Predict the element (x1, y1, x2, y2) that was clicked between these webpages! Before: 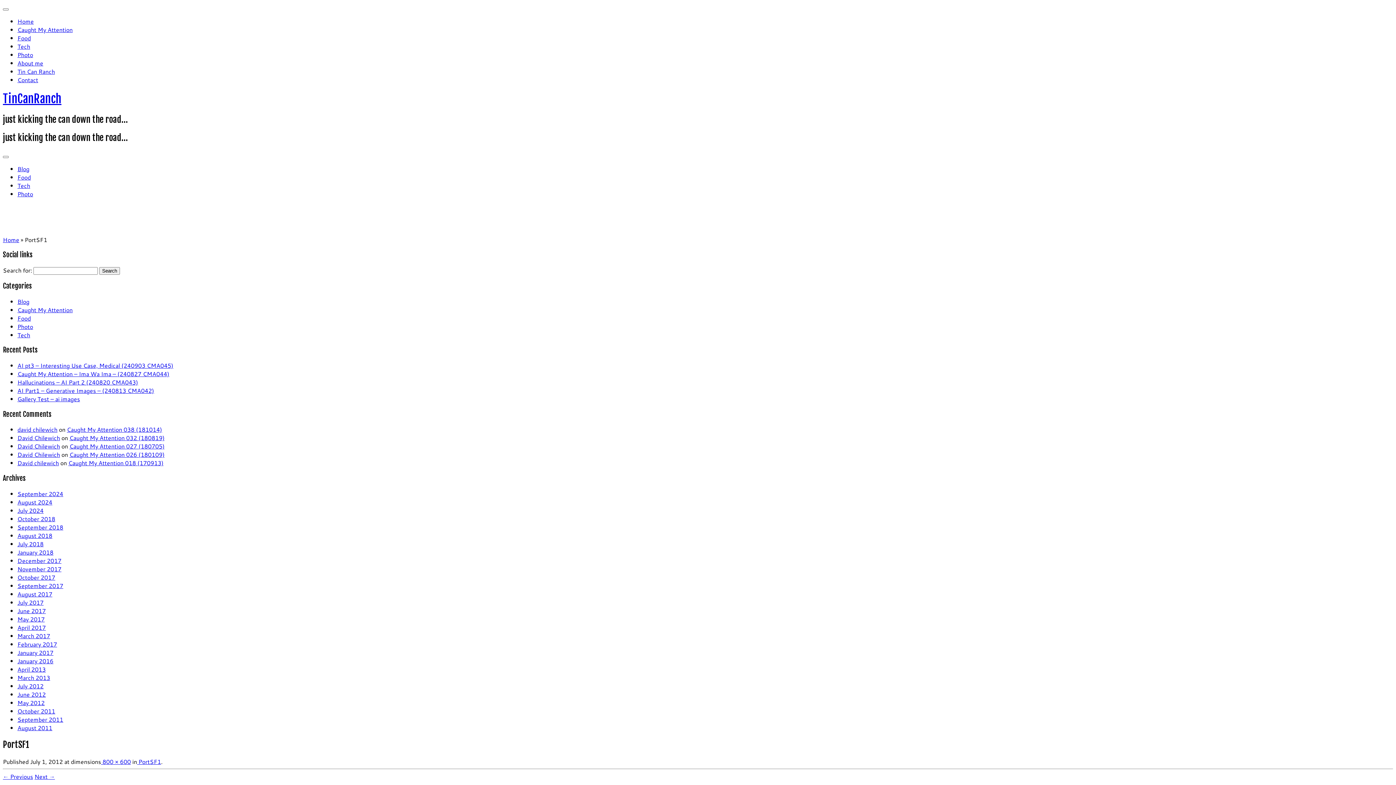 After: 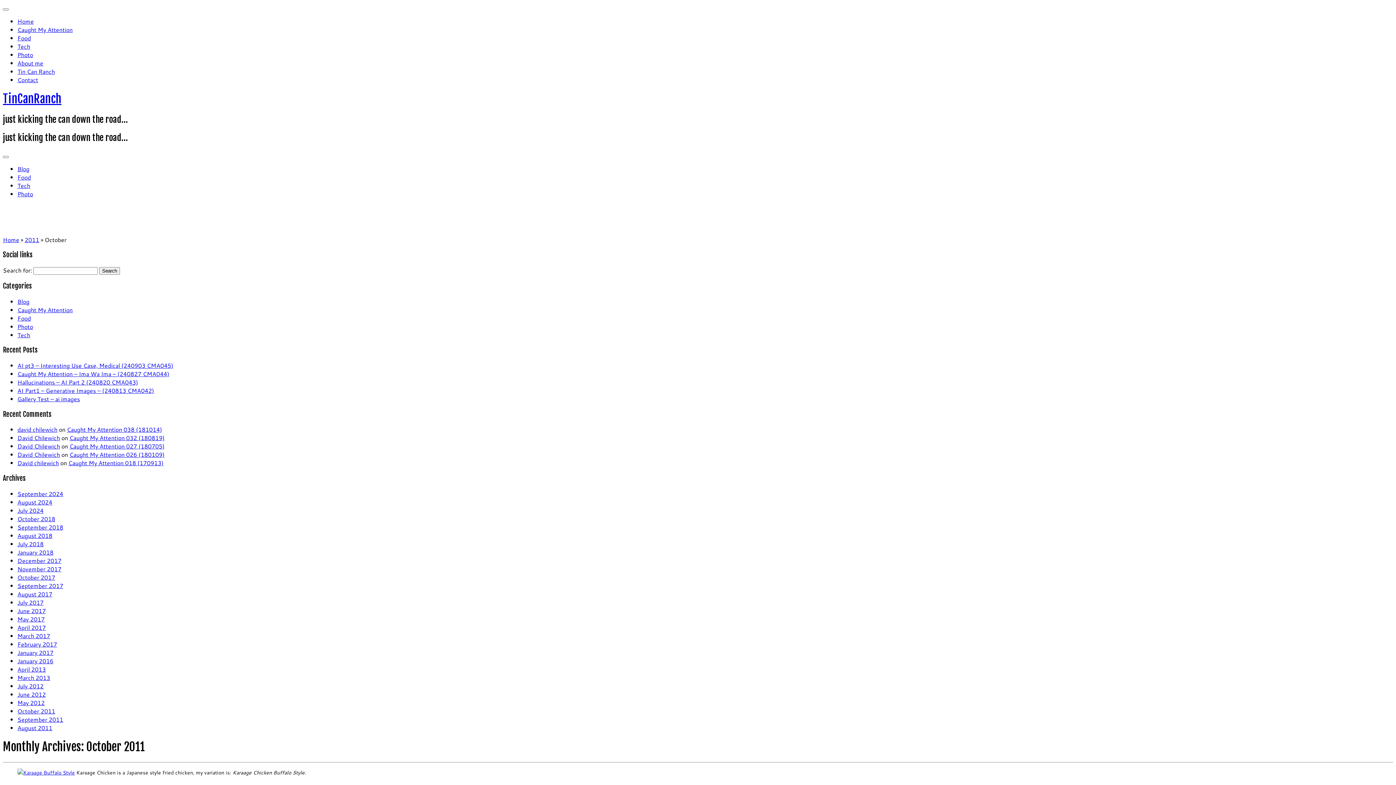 Action: bbox: (17, 707, 55, 715) label: October 2011